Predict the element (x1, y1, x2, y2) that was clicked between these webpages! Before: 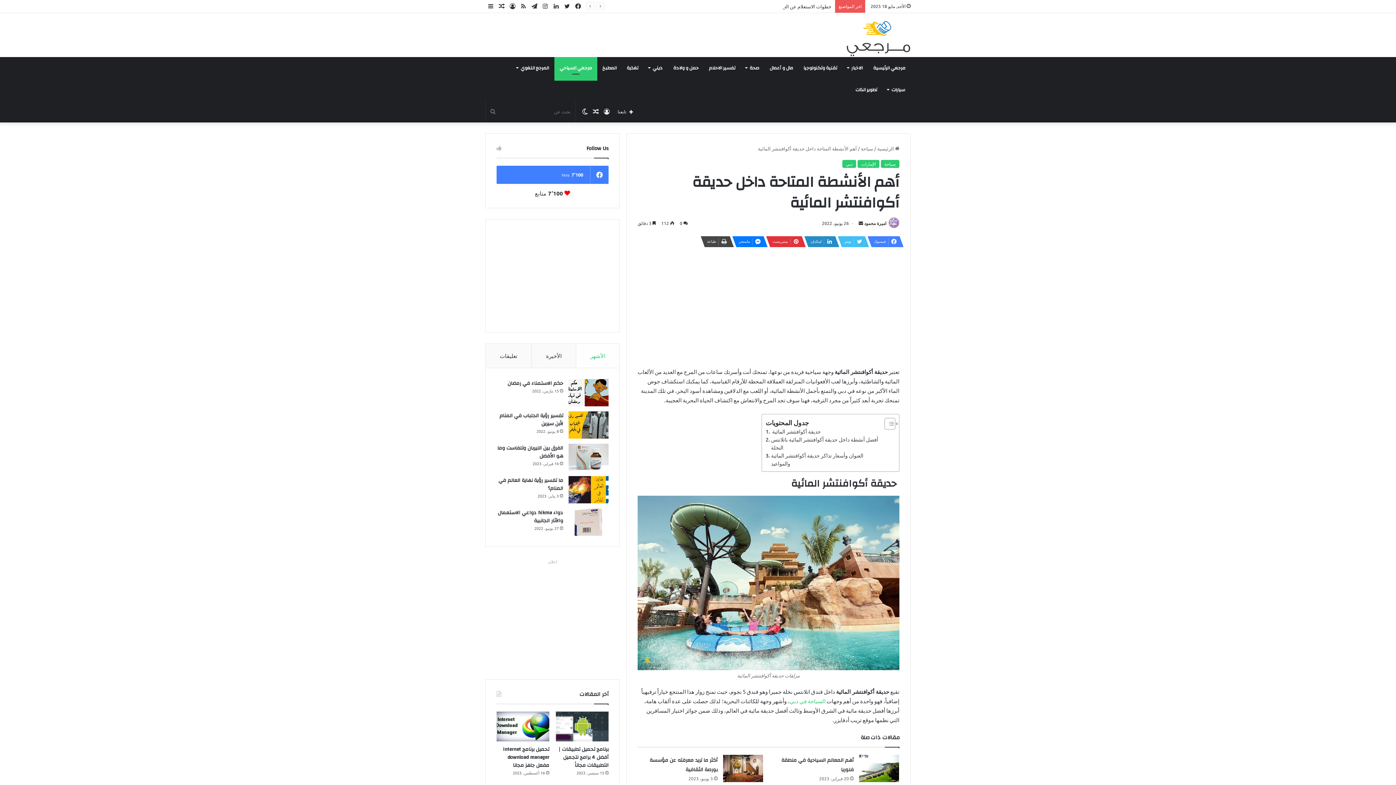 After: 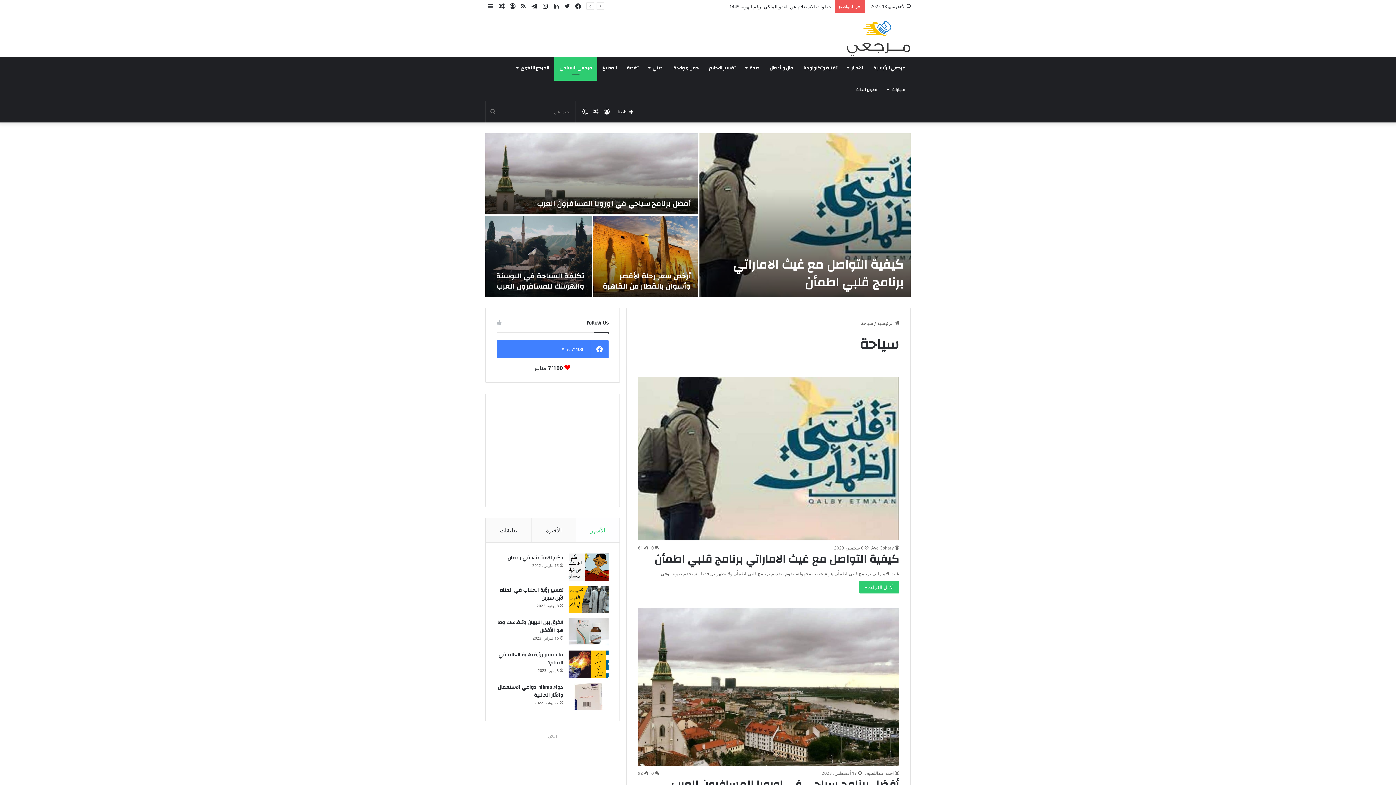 Action: bbox: (861, 145, 873, 151) label: سياحة